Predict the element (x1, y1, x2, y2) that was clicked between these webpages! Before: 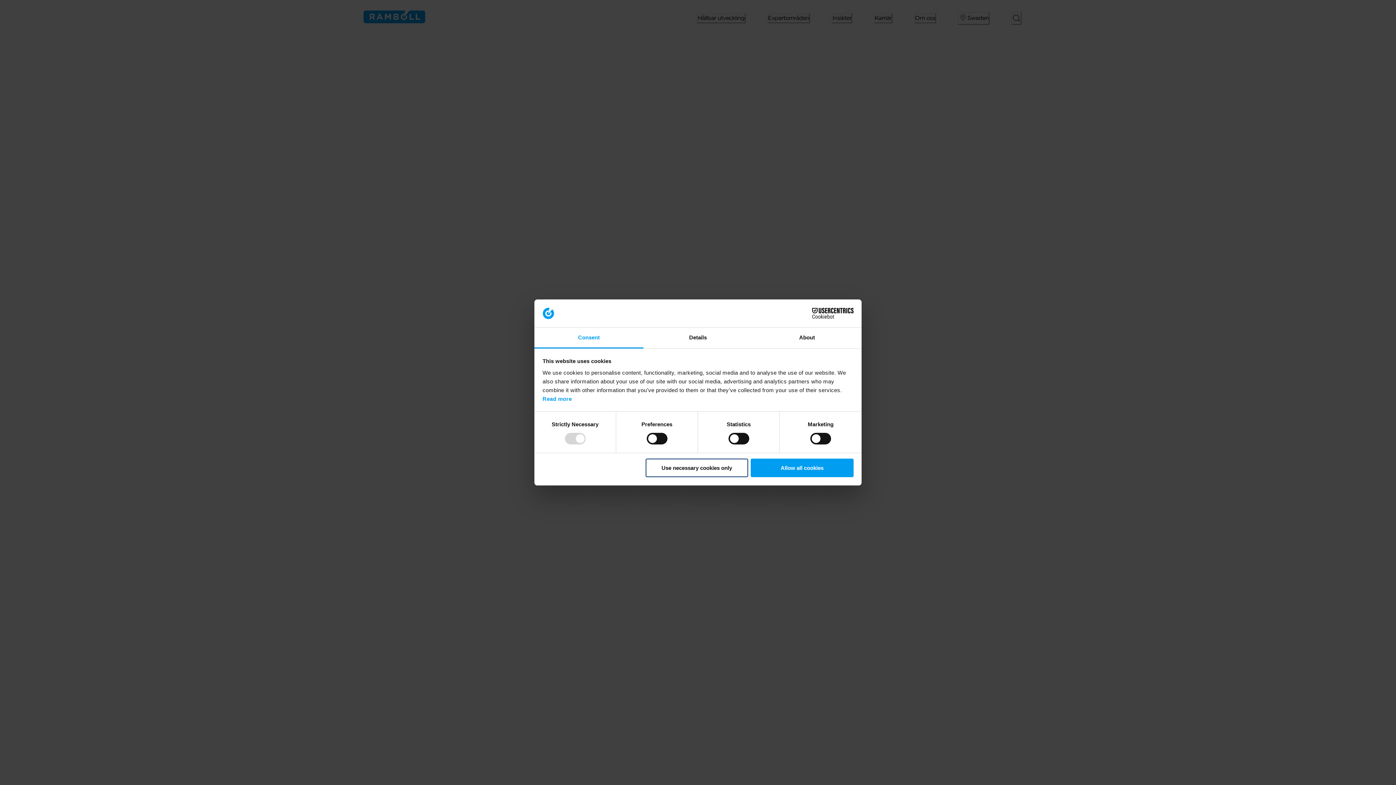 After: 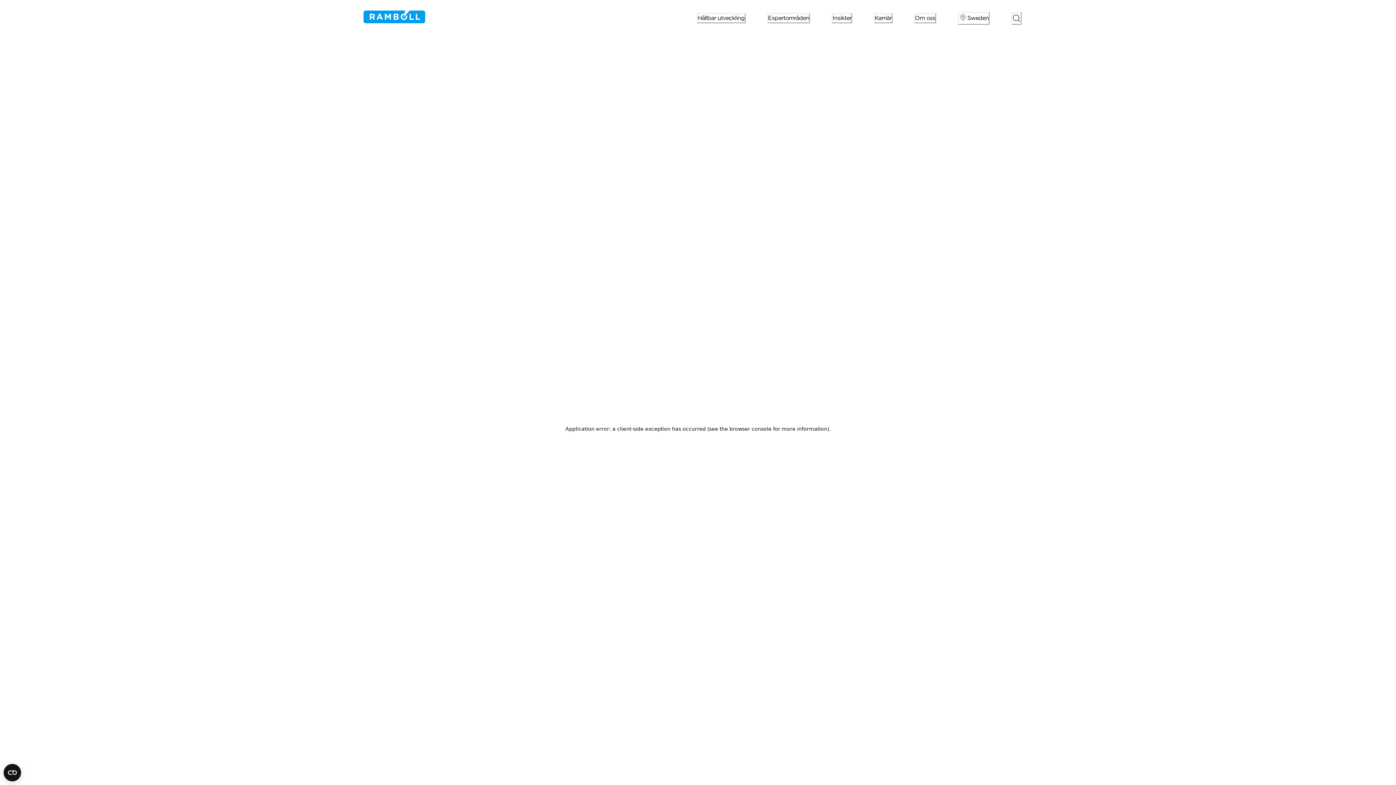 Action: bbox: (751, 458, 853, 477) label: Allow all cookies